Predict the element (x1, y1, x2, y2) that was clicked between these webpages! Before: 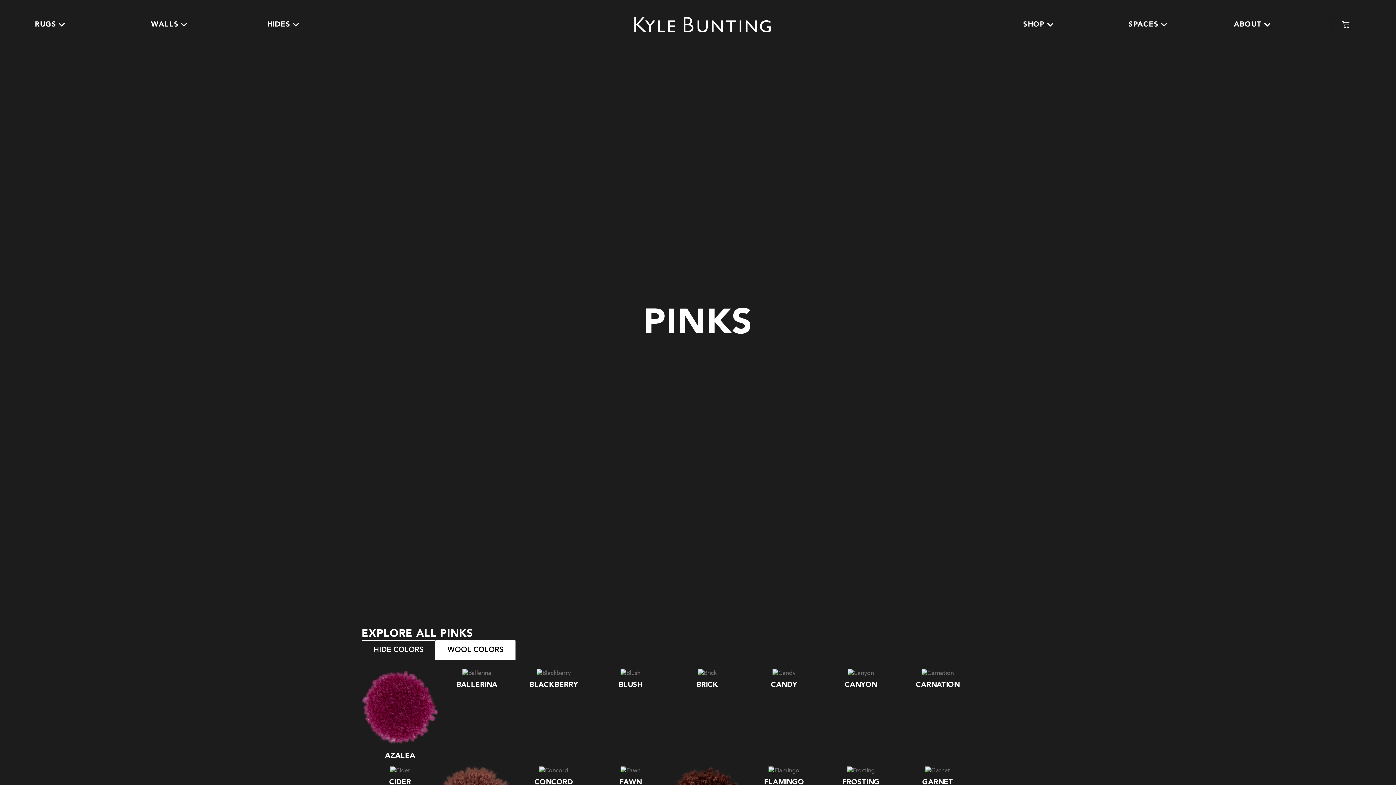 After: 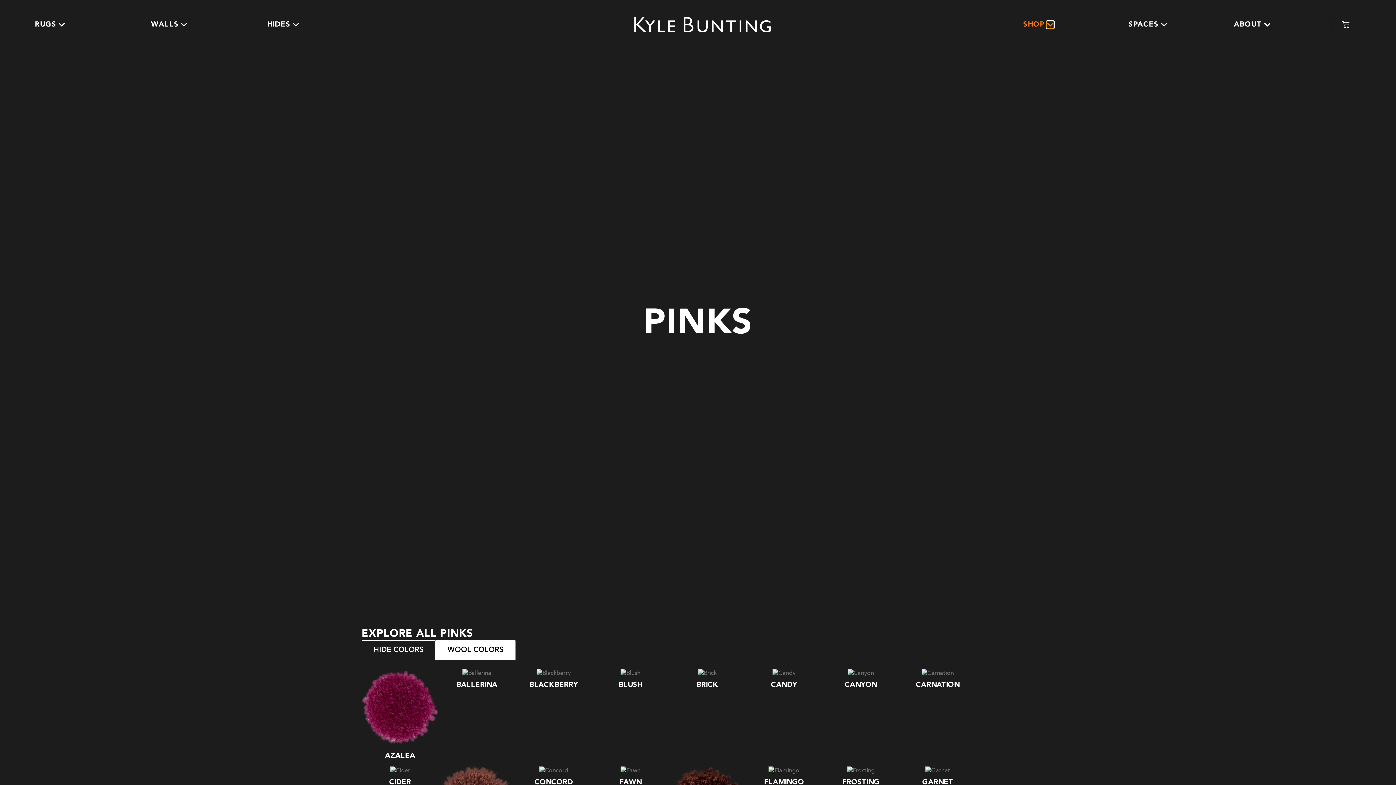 Action: label: OPEN SHOP bbox: (1046, 21, 1054, 28)